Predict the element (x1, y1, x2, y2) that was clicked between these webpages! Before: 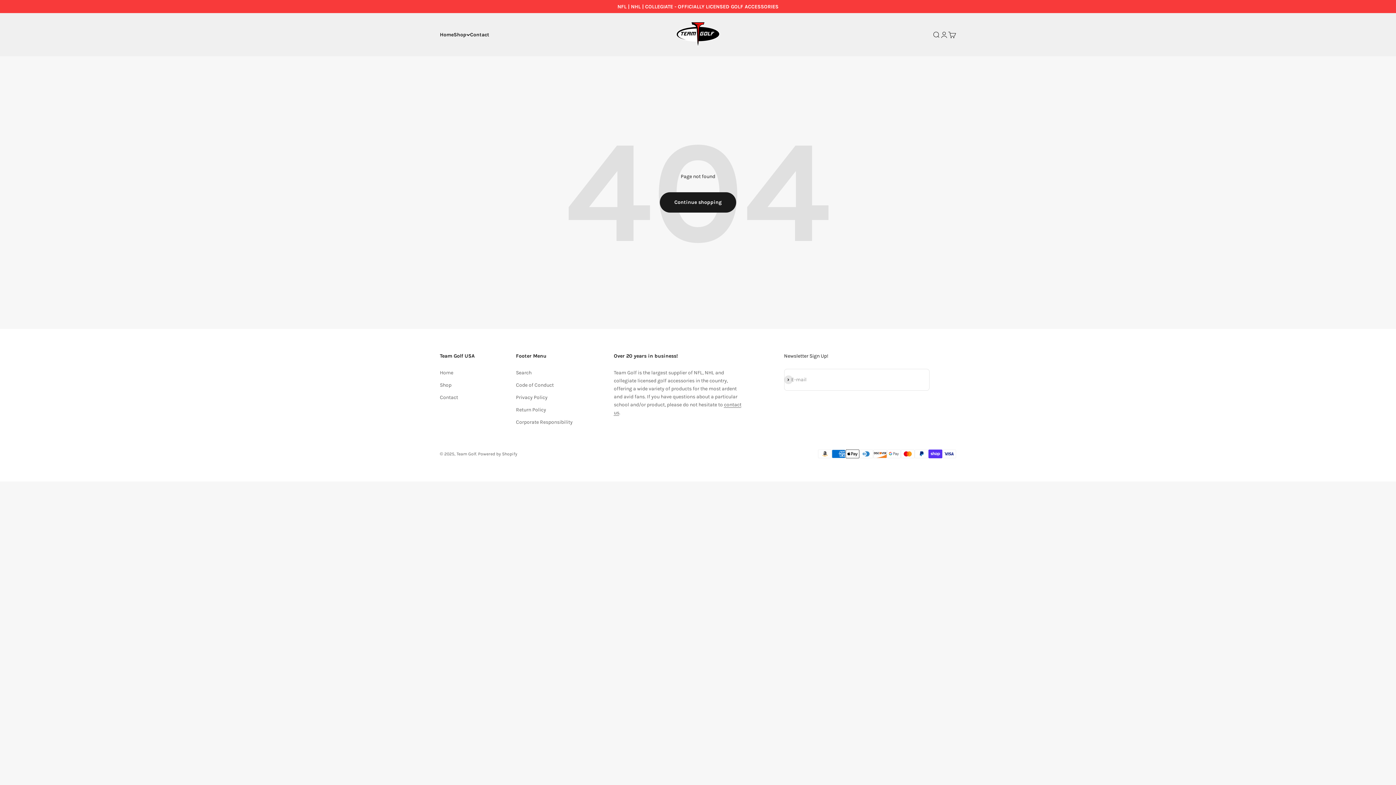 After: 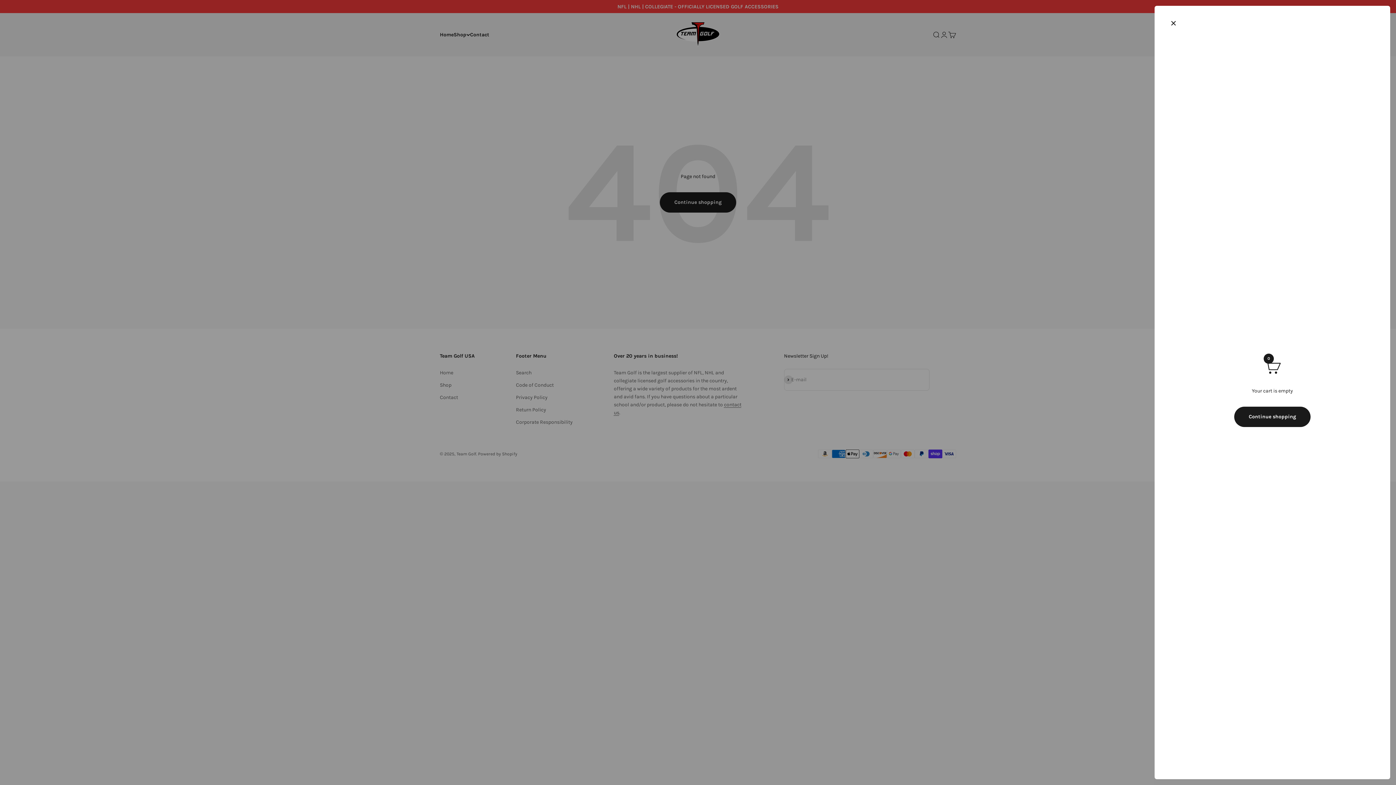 Action: bbox: (948, 30, 956, 38) label: Open cart
0